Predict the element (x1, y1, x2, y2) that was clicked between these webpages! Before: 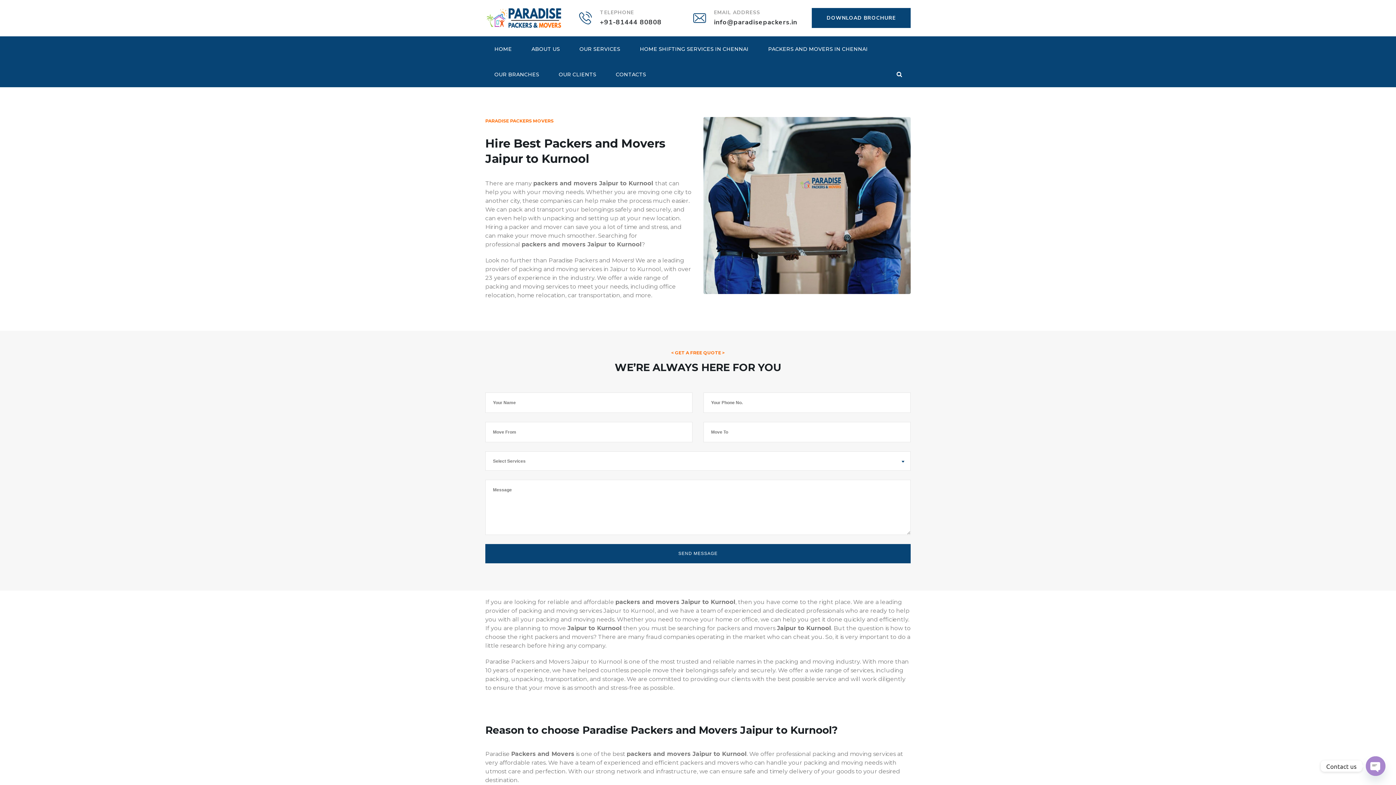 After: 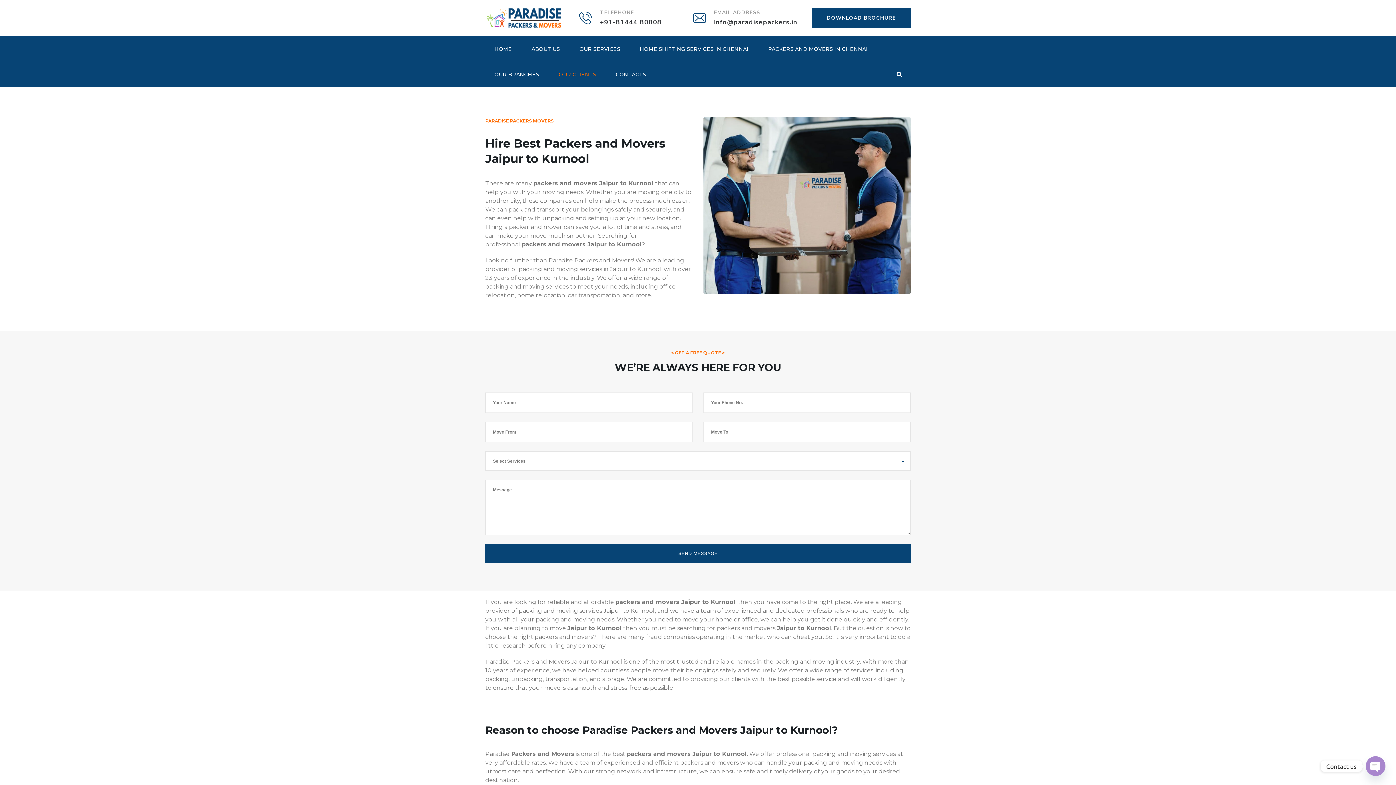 Action: bbox: (549, 61, 605, 87) label: OUR CLIENTS